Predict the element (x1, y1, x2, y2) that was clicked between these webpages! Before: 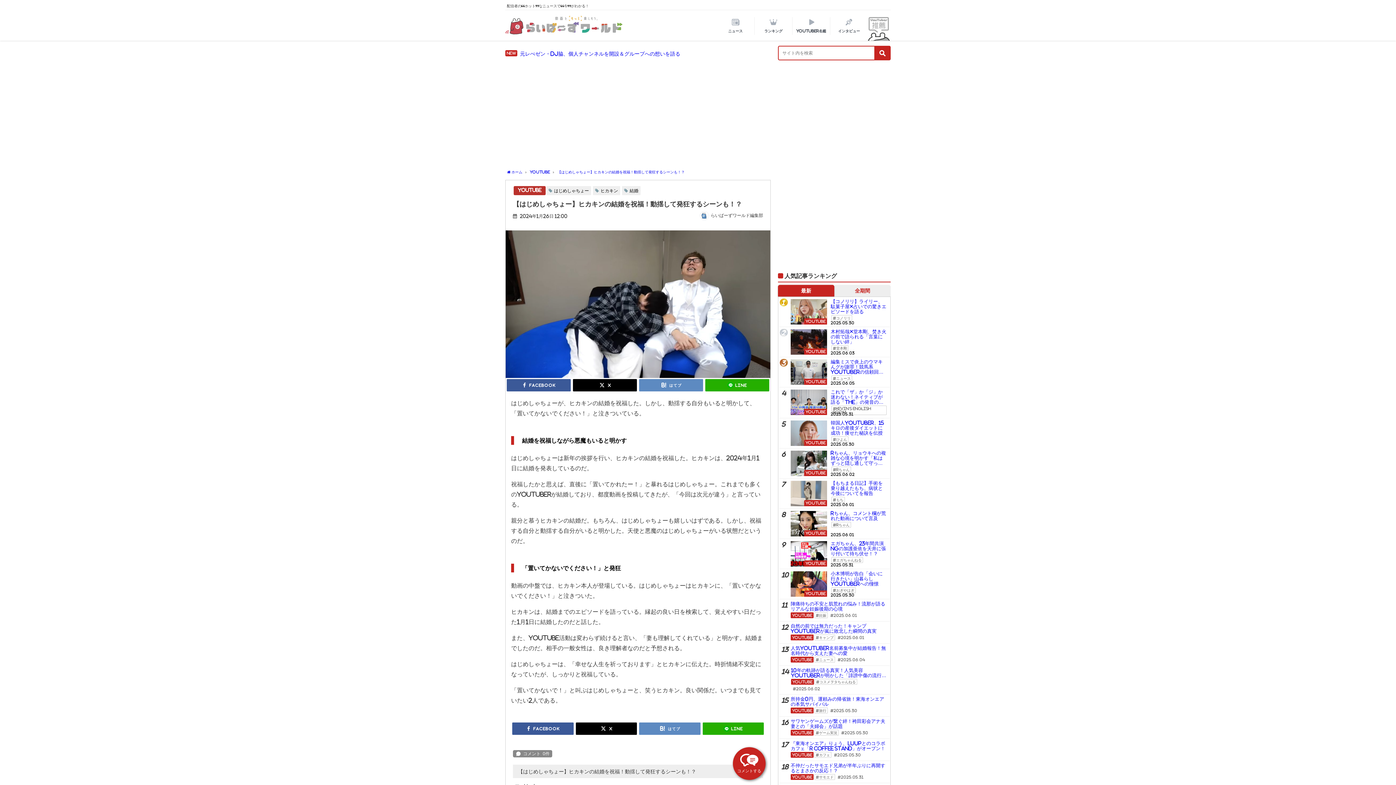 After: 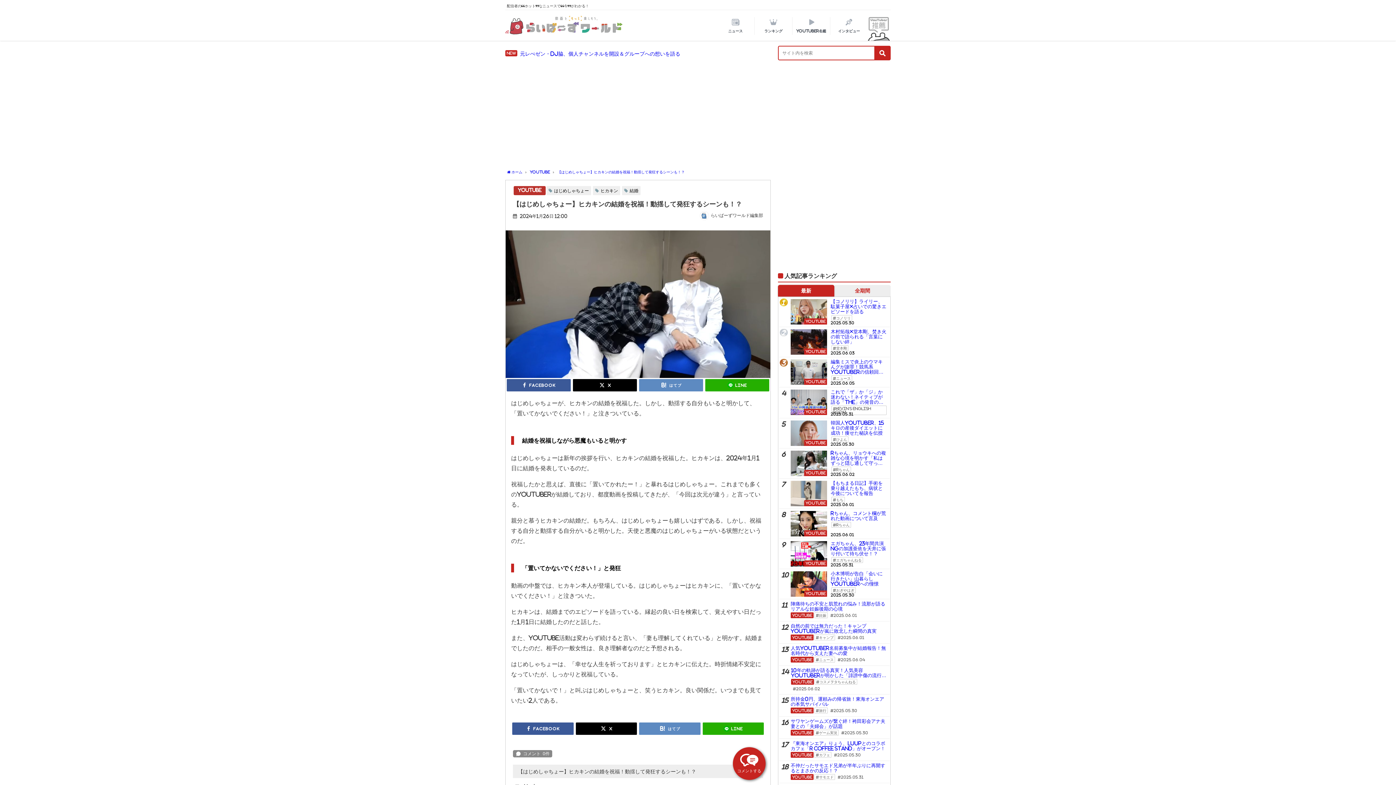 Action: bbox: (557, 170, 684, 173) label: 【はじめしゃちょー】ヒカキンの結婚を祝福！動揺して発狂するシーンも！？